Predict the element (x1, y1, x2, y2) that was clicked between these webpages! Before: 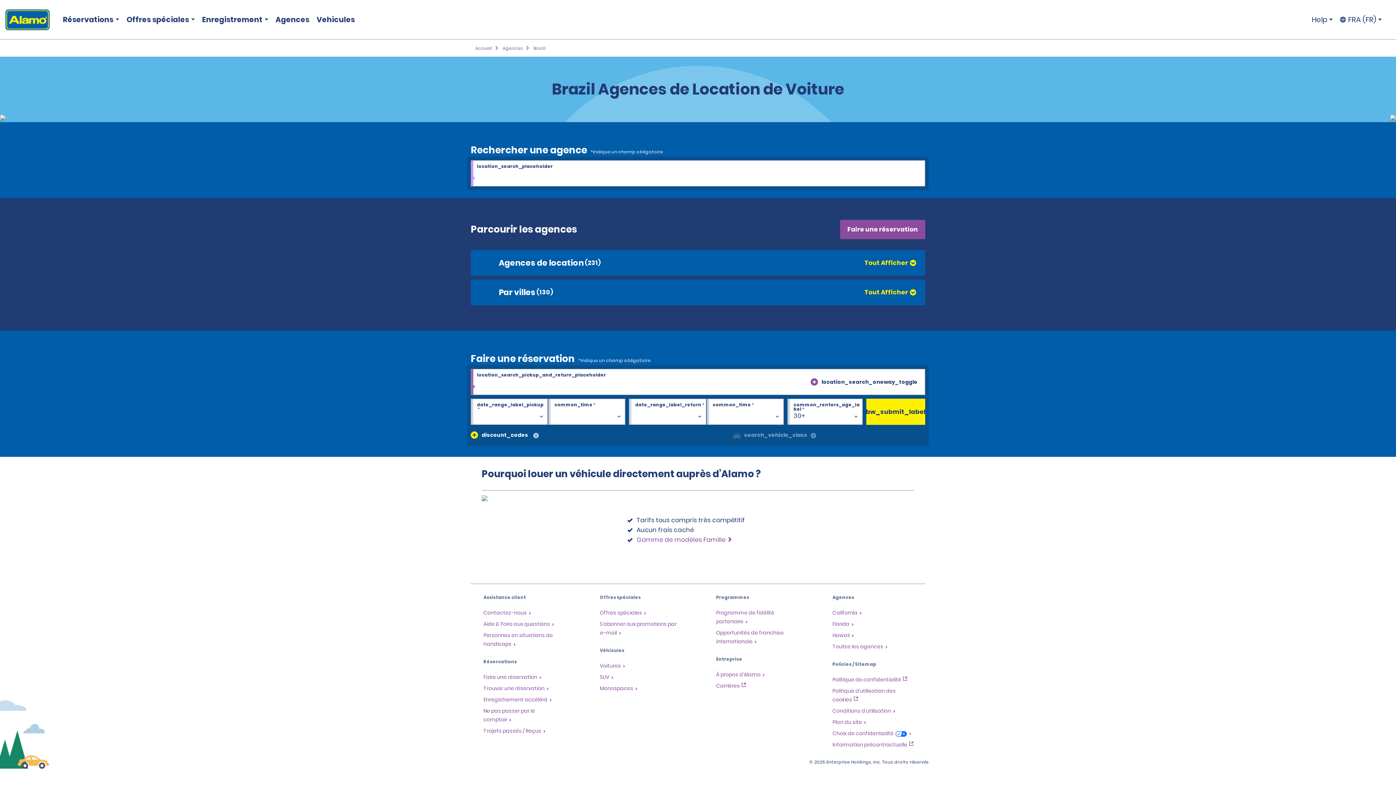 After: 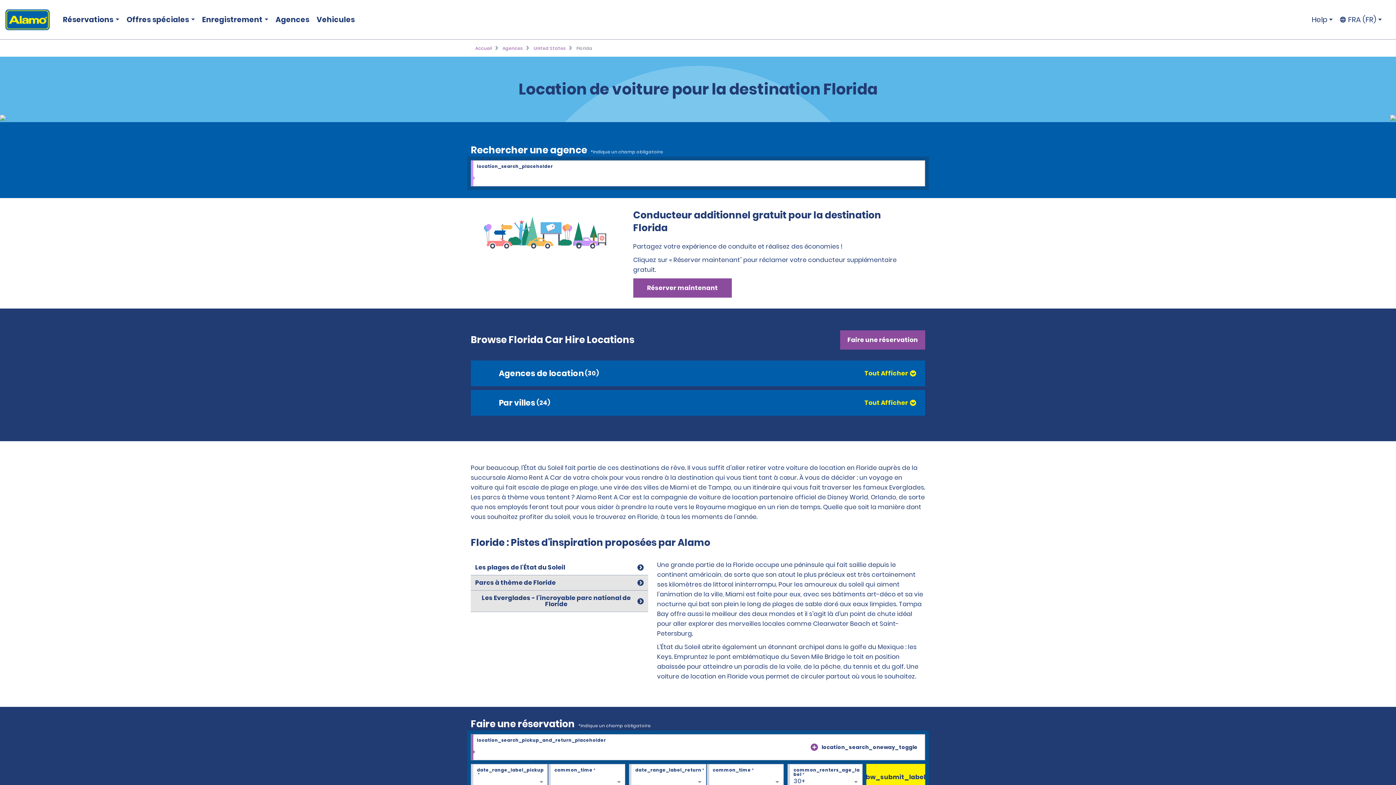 Action: bbox: (832, 620, 854, 628) label: Florida